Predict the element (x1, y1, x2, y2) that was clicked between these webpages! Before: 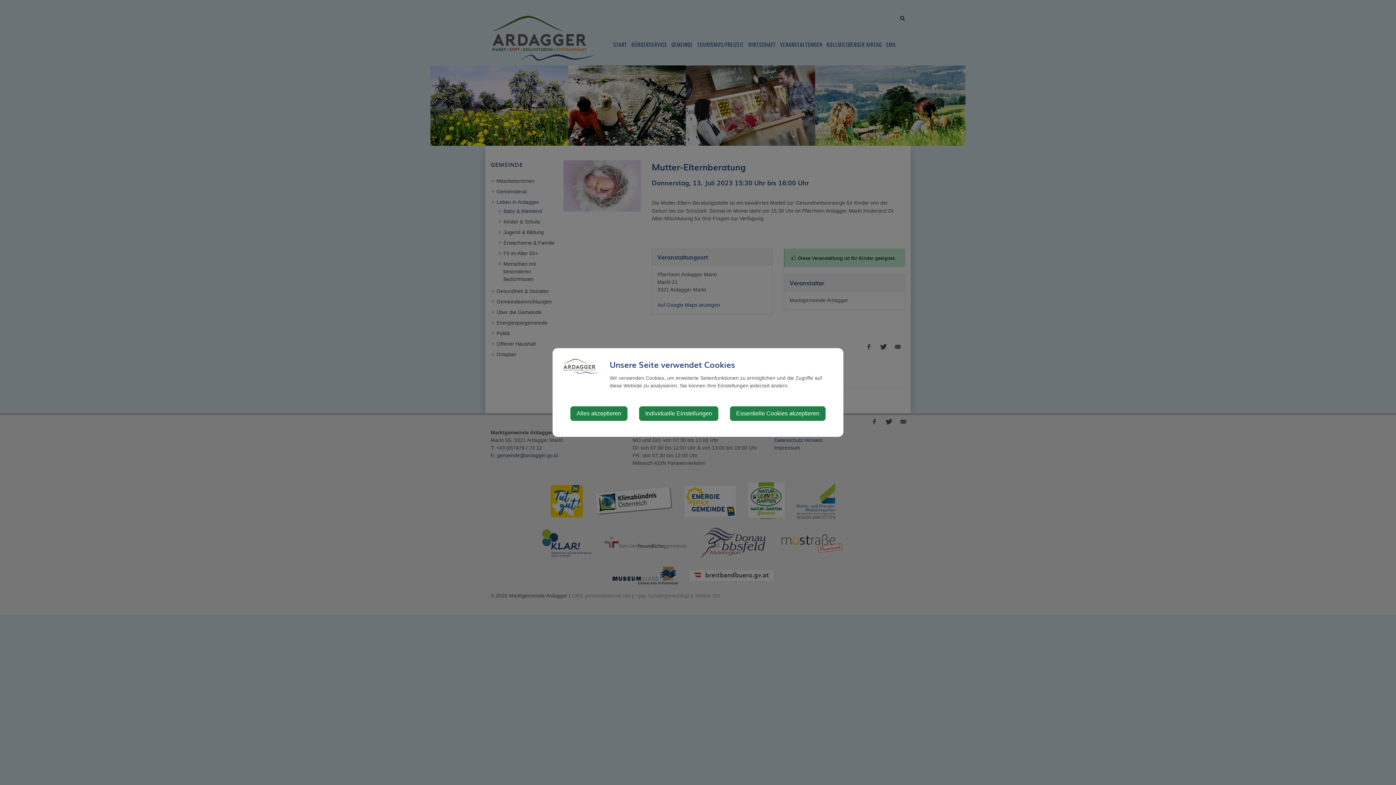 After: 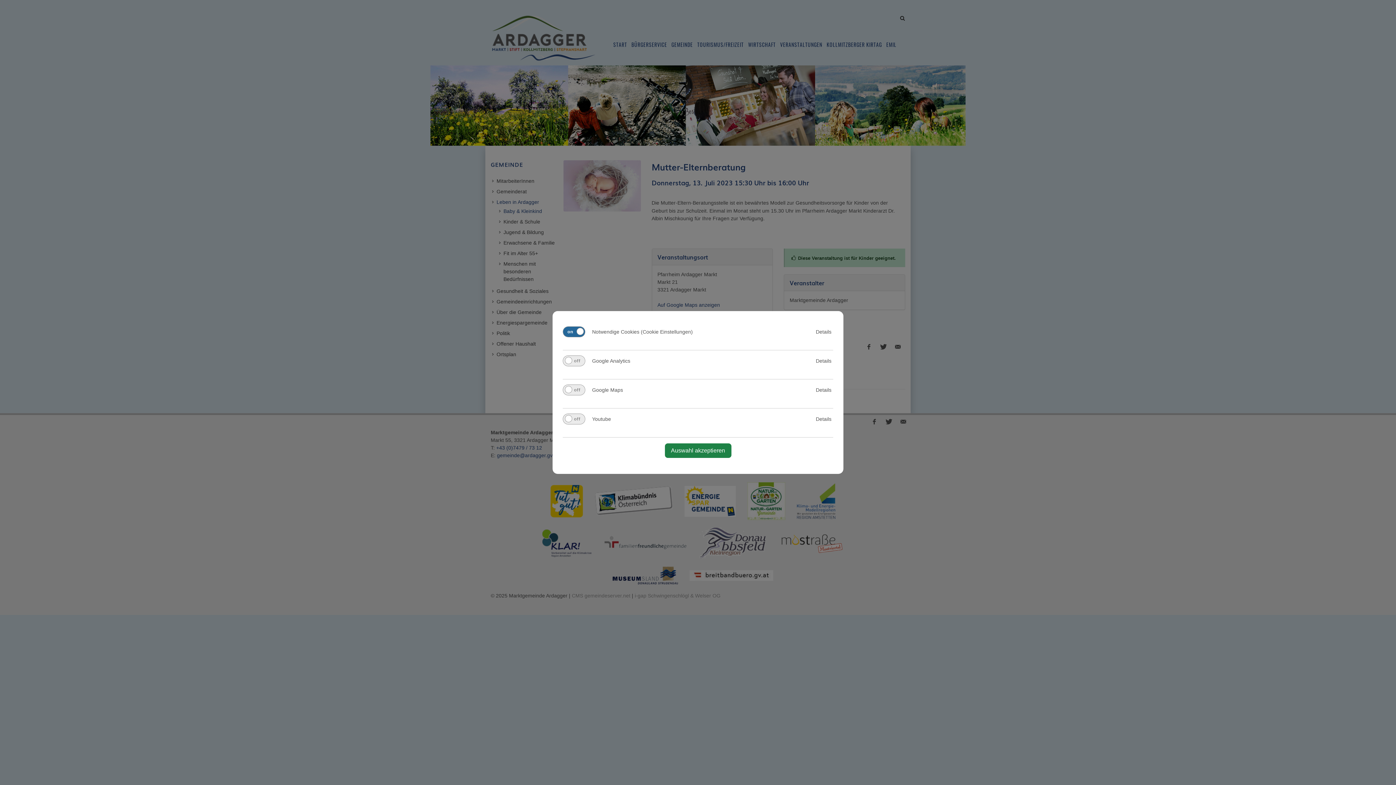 Action: label: Individuelle Einstellungen bbox: (639, 406, 718, 421)